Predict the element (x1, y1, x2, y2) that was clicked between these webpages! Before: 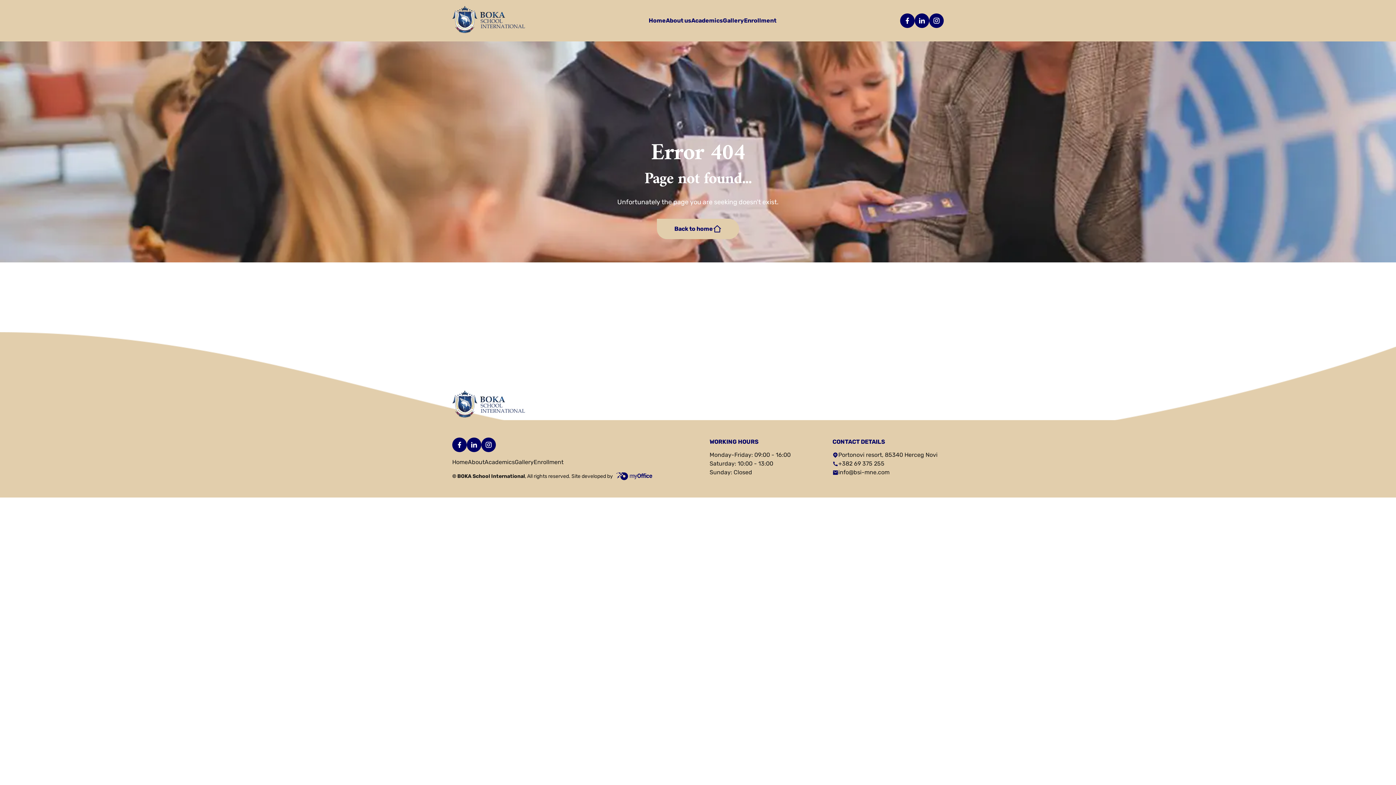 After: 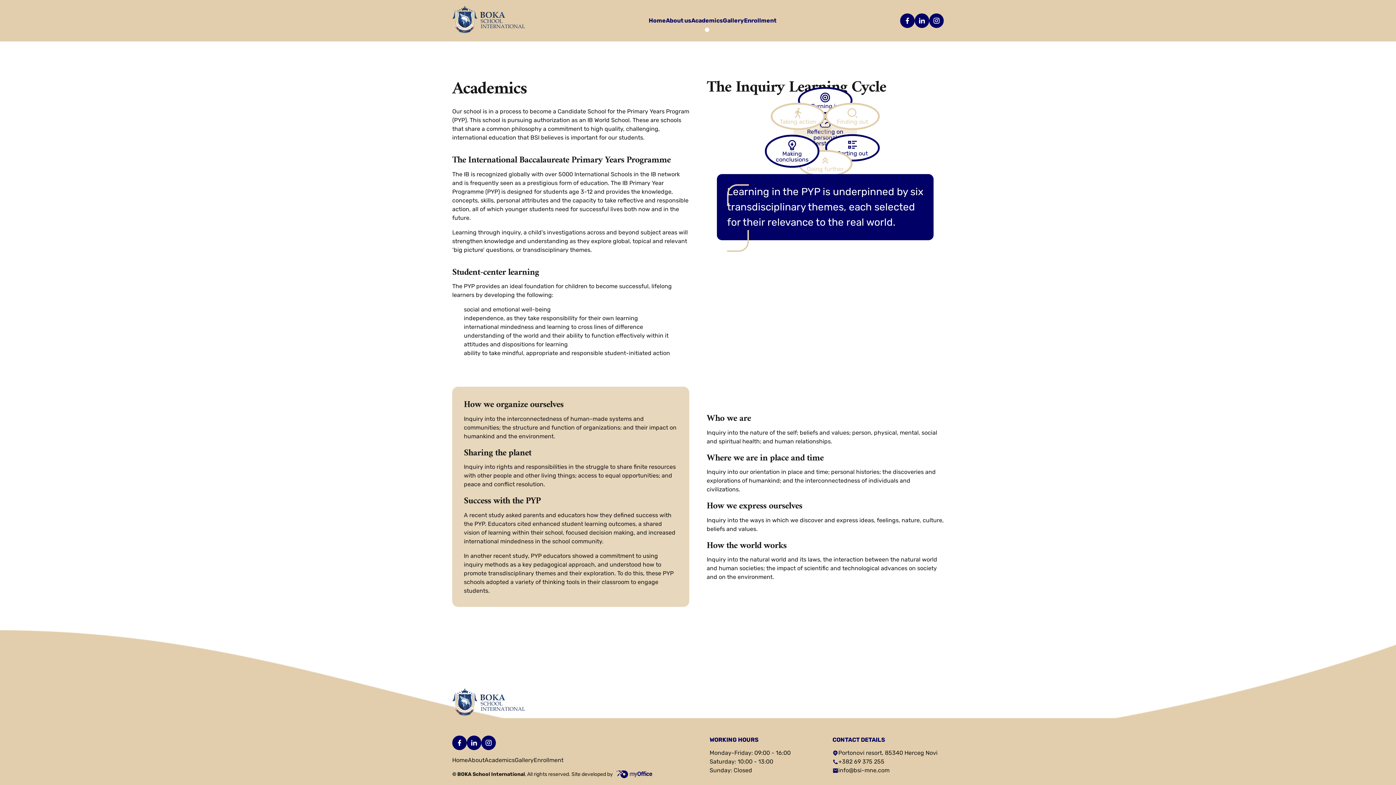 Action: bbox: (682, 11, 731, 29) label: Academics